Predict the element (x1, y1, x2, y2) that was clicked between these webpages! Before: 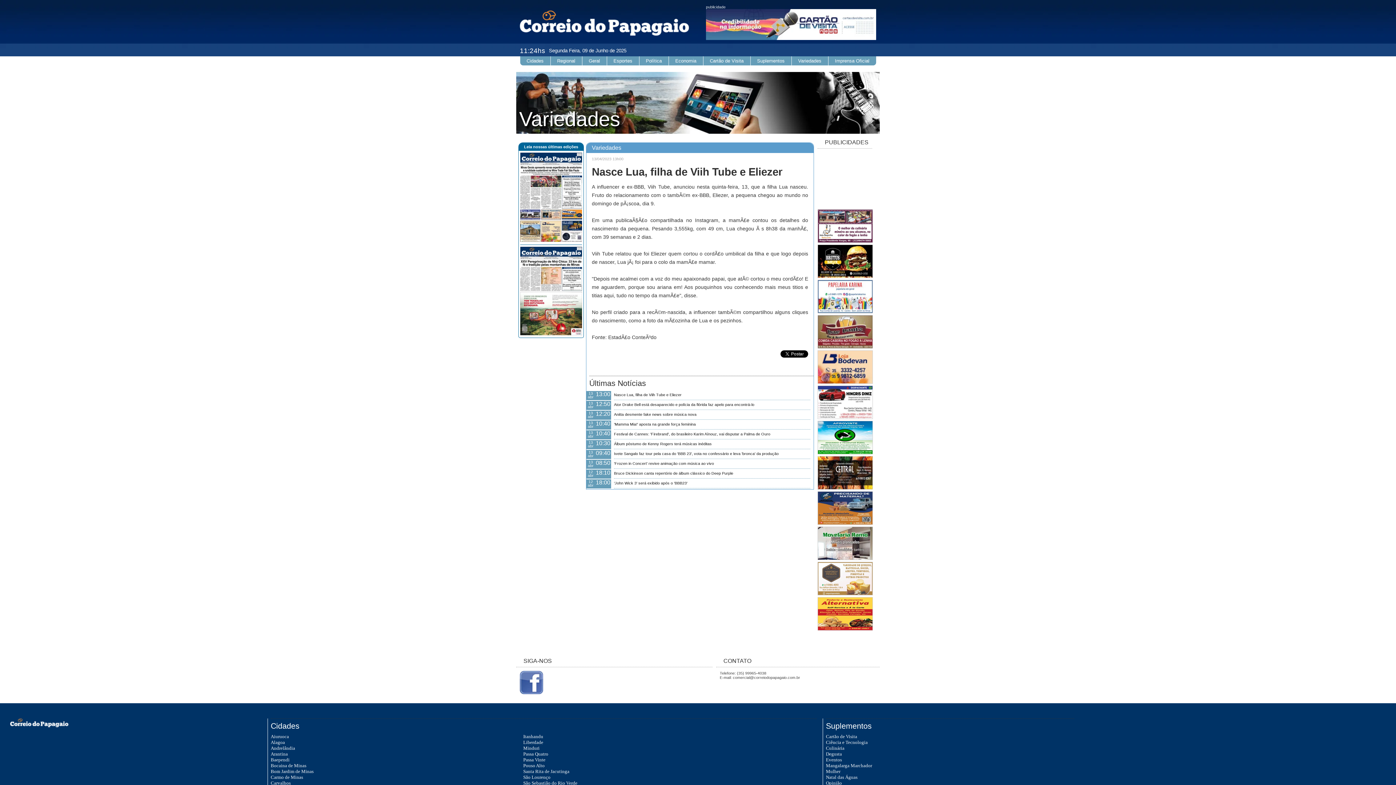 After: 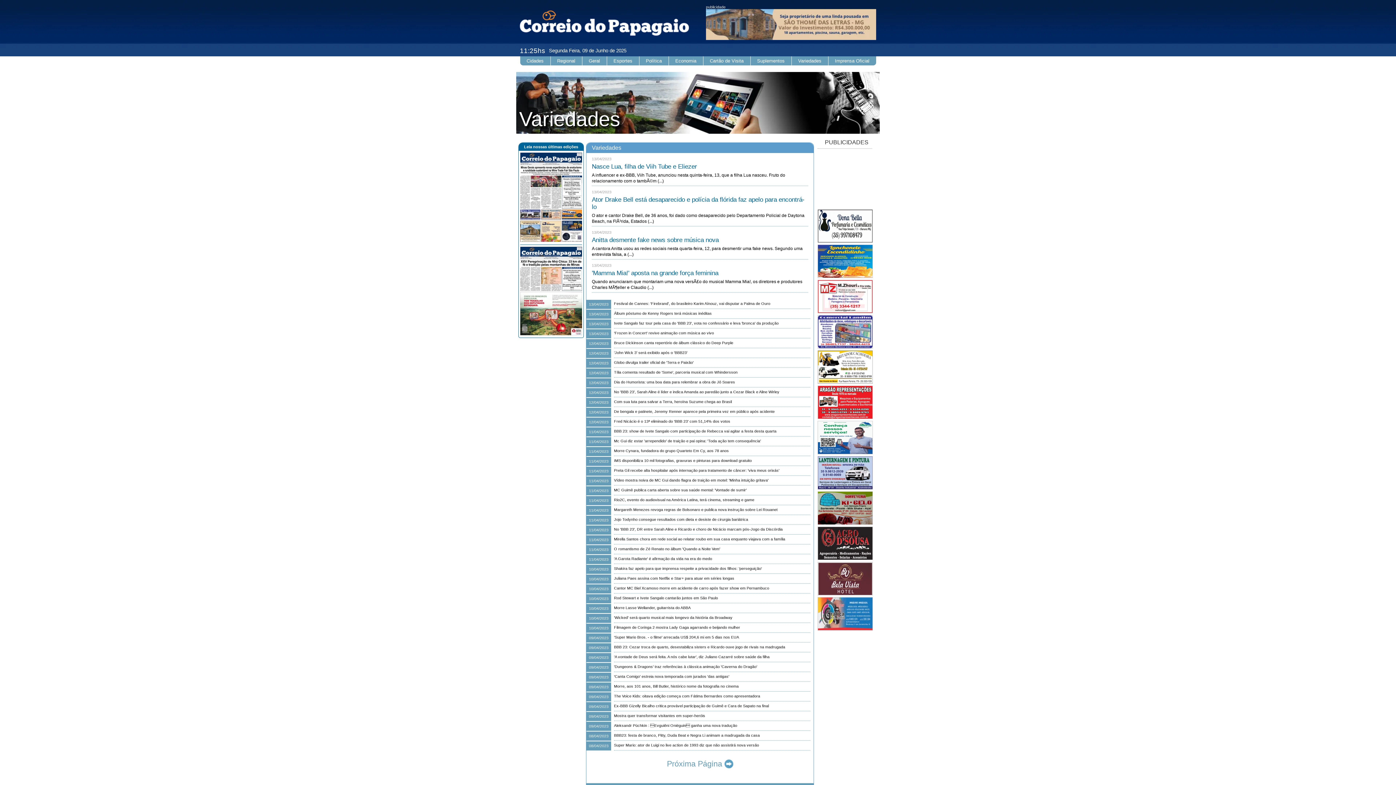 Action: label: Variedades bbox: (791, 56, 828, 65)